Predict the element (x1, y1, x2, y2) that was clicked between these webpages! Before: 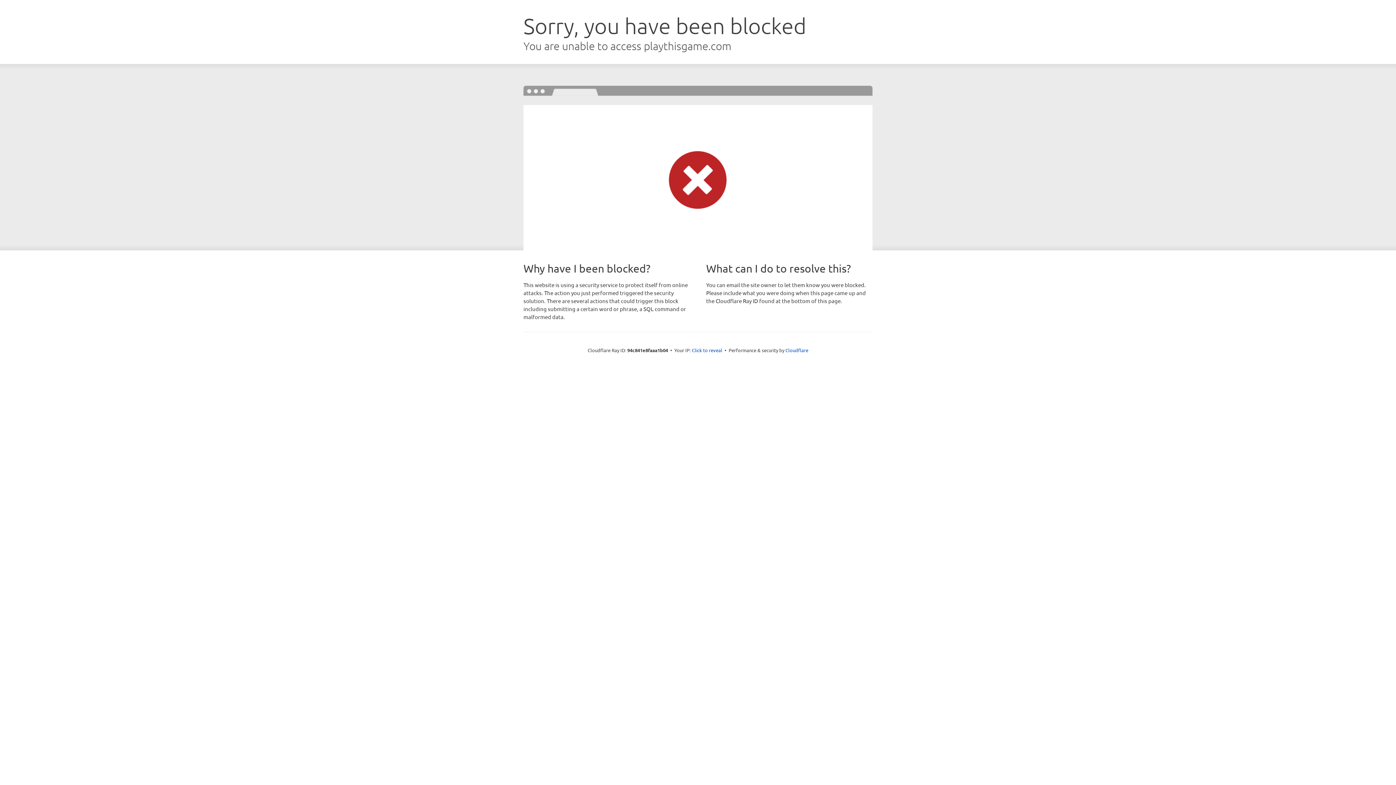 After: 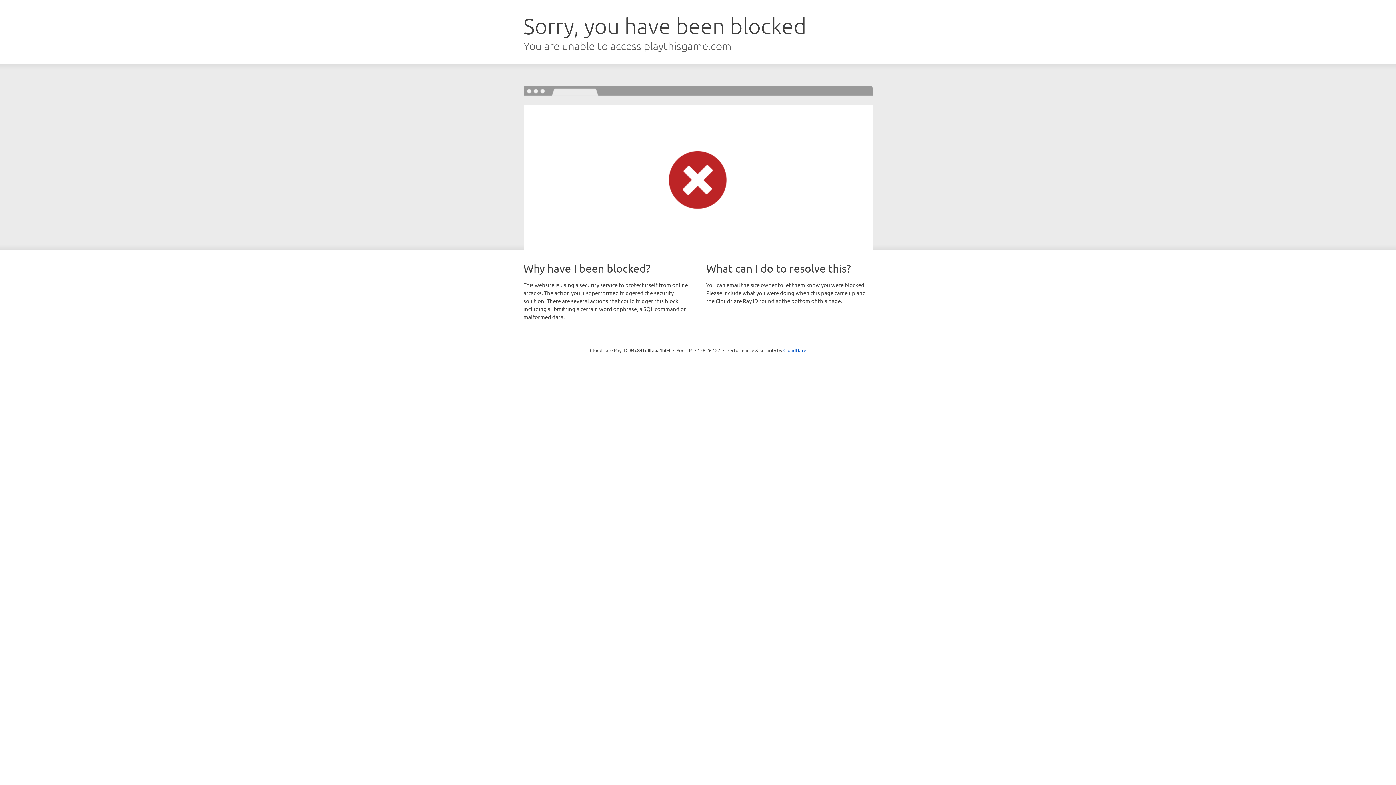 Action: label: Click to reveal bbox: (692, 346, 722, 353)